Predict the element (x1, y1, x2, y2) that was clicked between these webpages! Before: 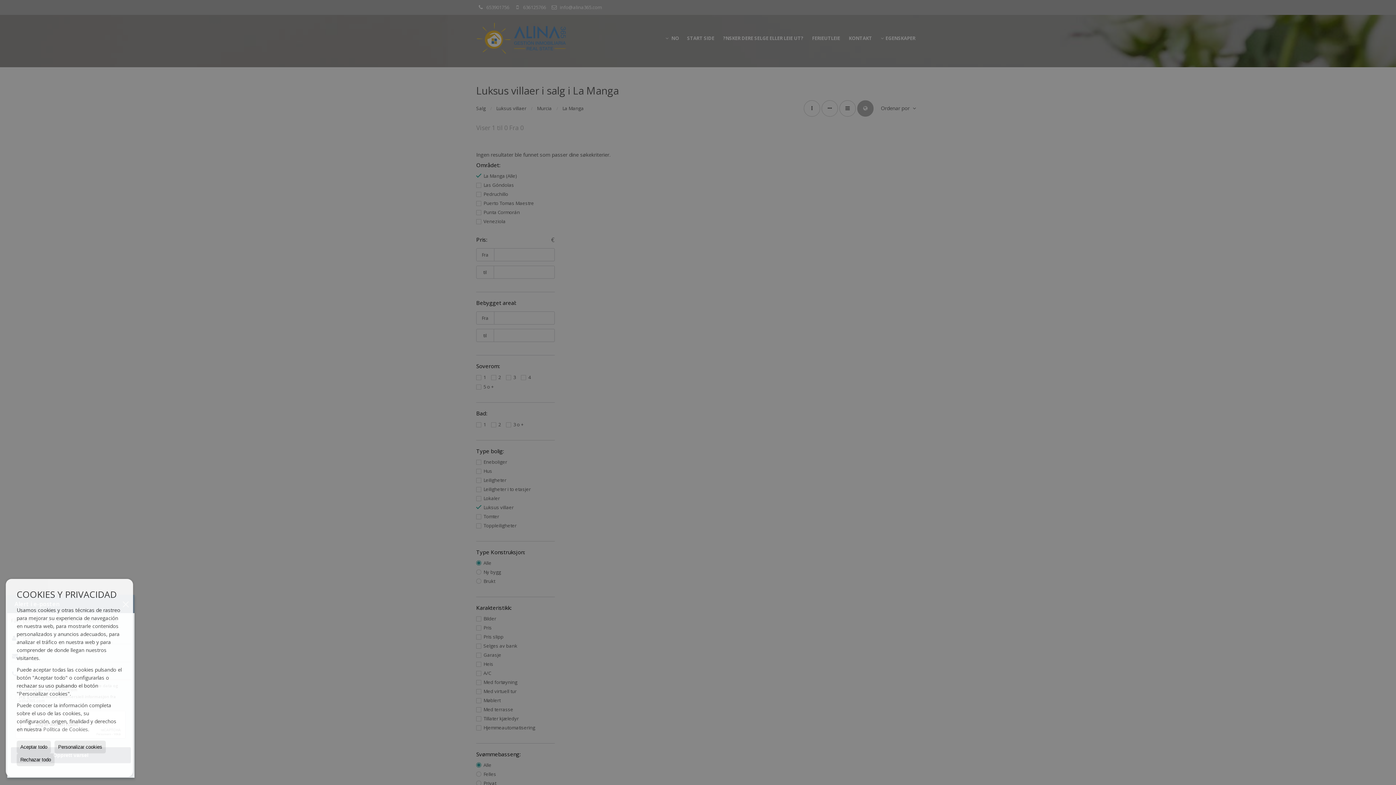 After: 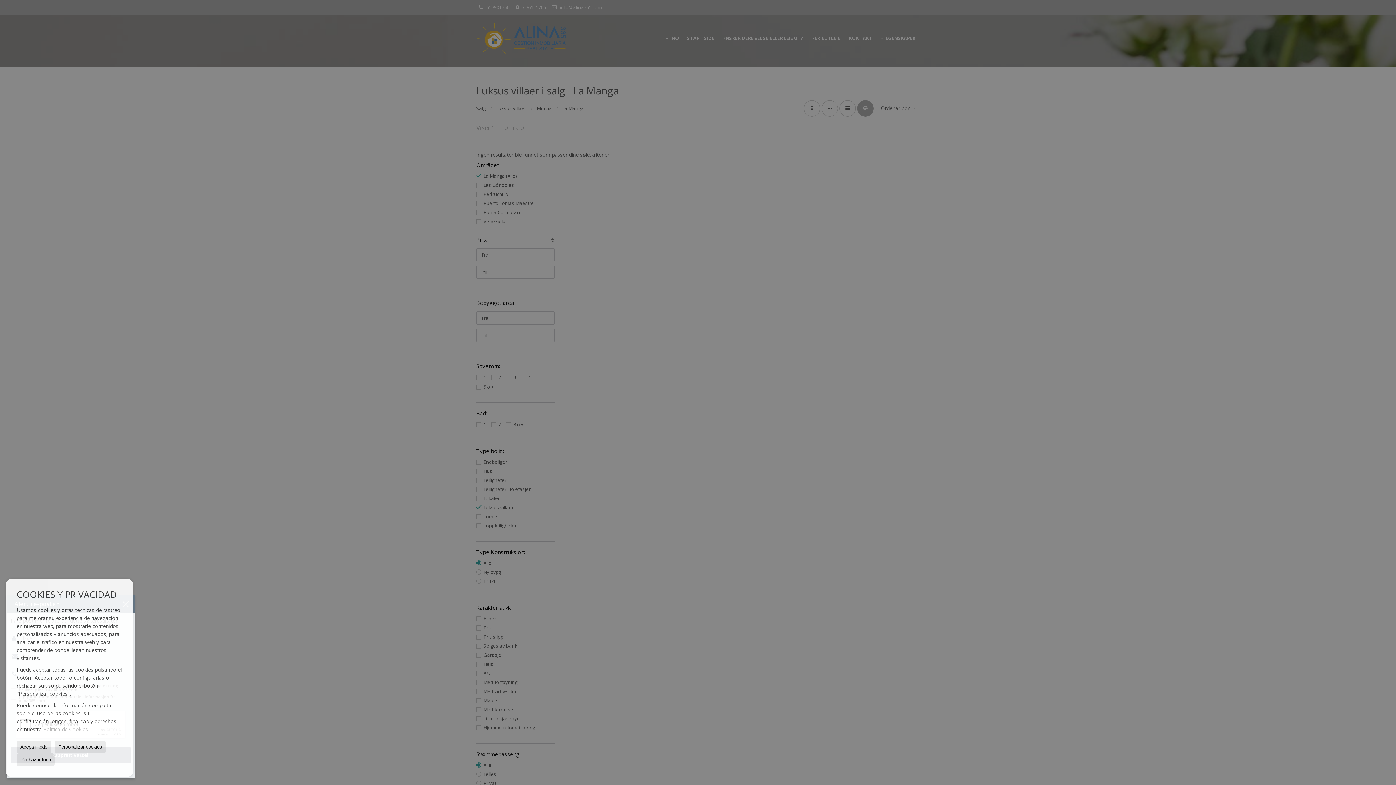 Action: bbox: (43, 726, 88, 733) label: Política de Cookies